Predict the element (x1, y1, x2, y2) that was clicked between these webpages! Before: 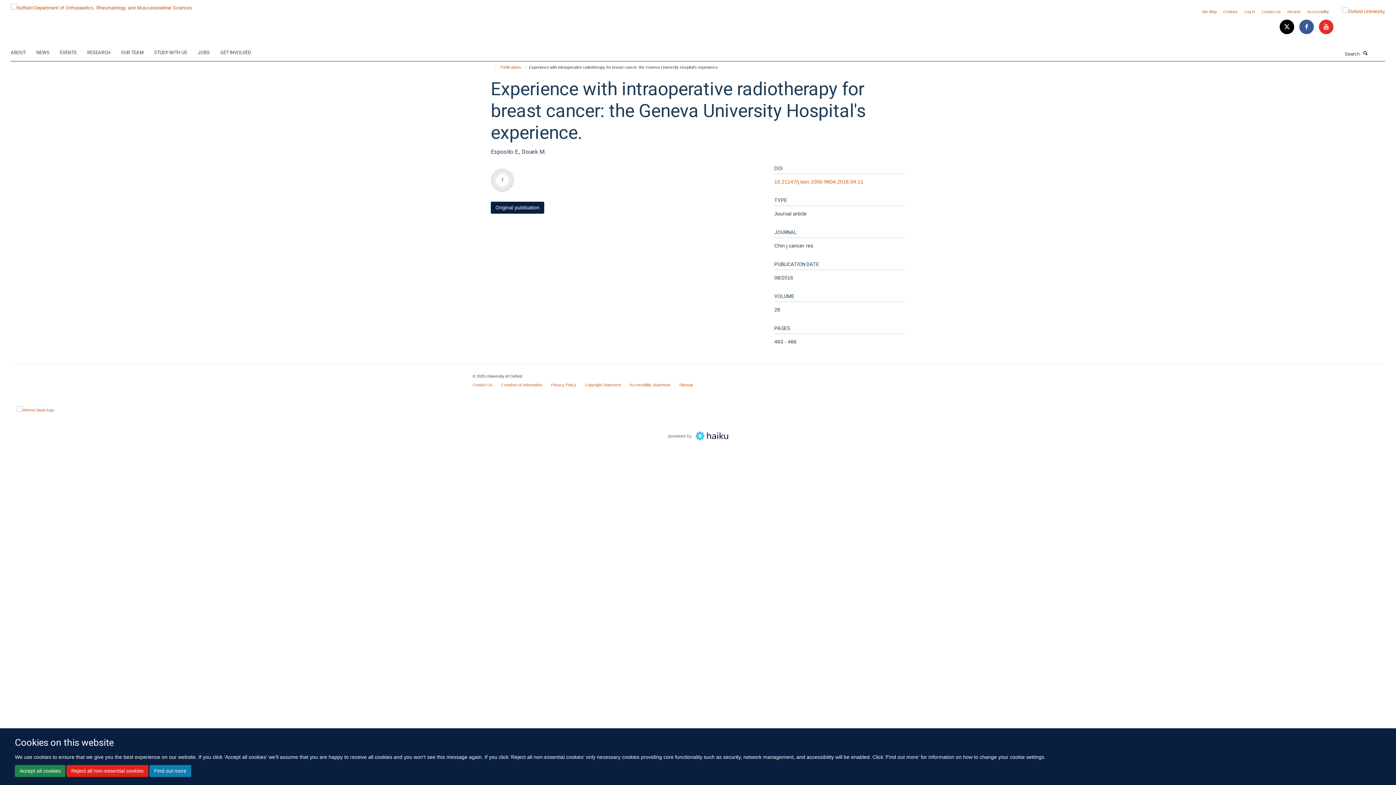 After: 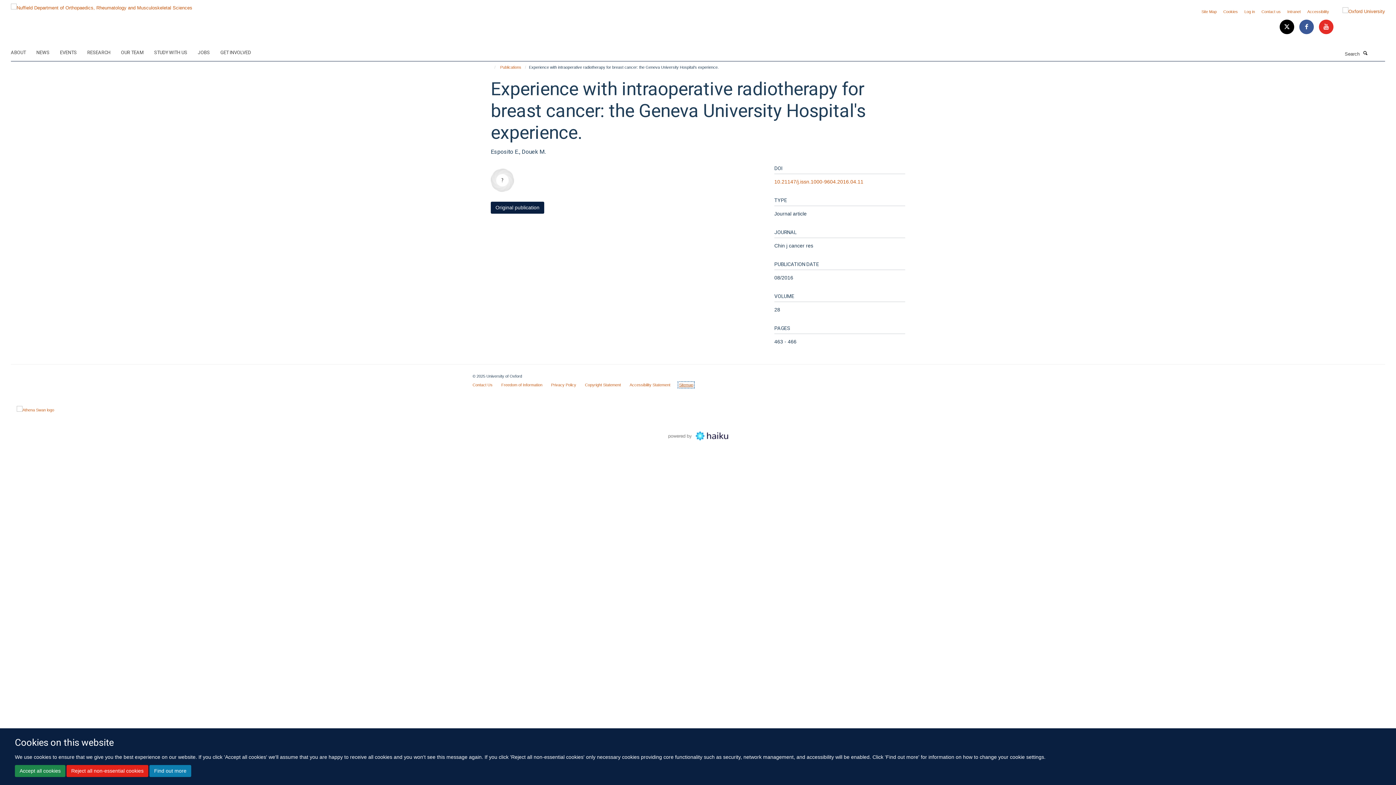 Action: label: Sitemap bbox: (679, 382, 693, 387)